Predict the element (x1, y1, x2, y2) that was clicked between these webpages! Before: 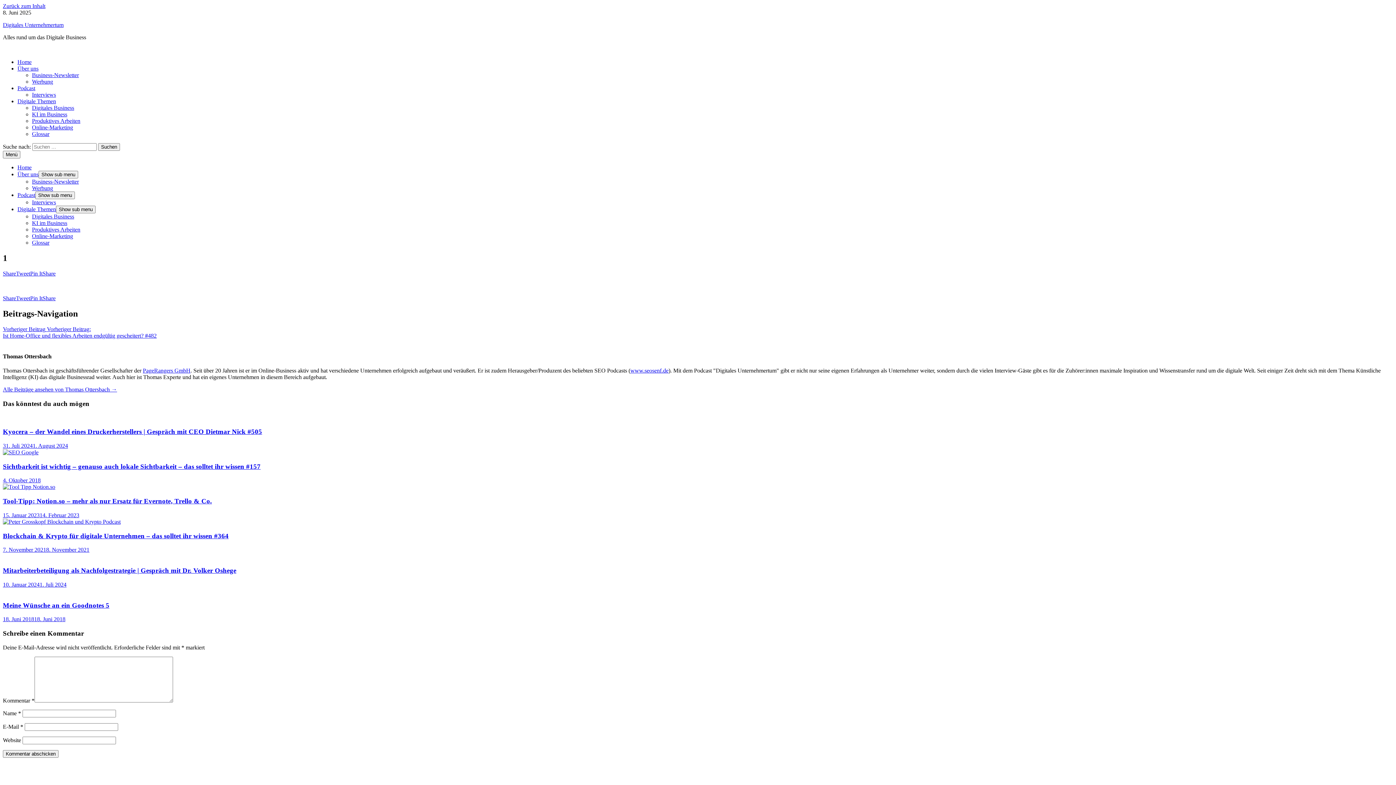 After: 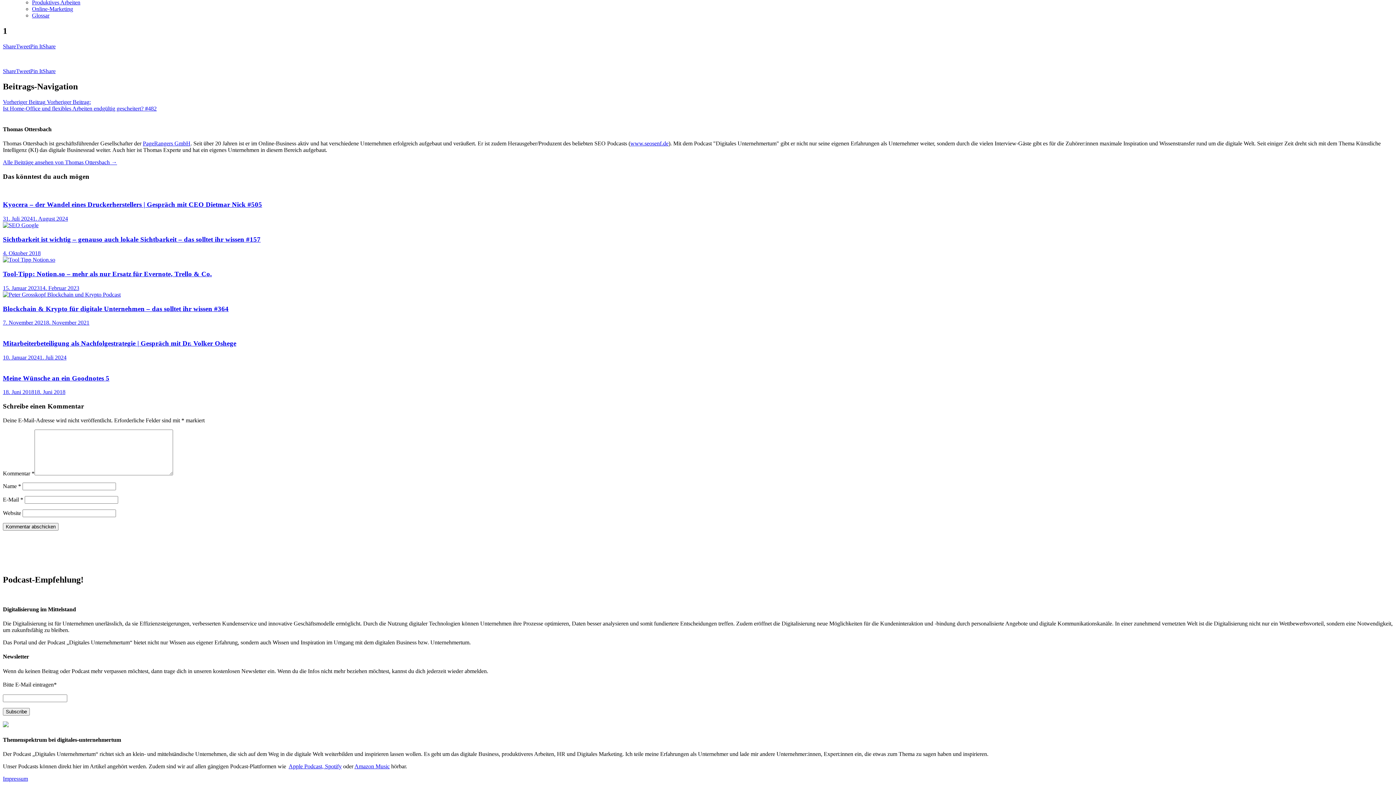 Action: label: Zurück zum Inhalt bbox: (2, 2, 45, 9)